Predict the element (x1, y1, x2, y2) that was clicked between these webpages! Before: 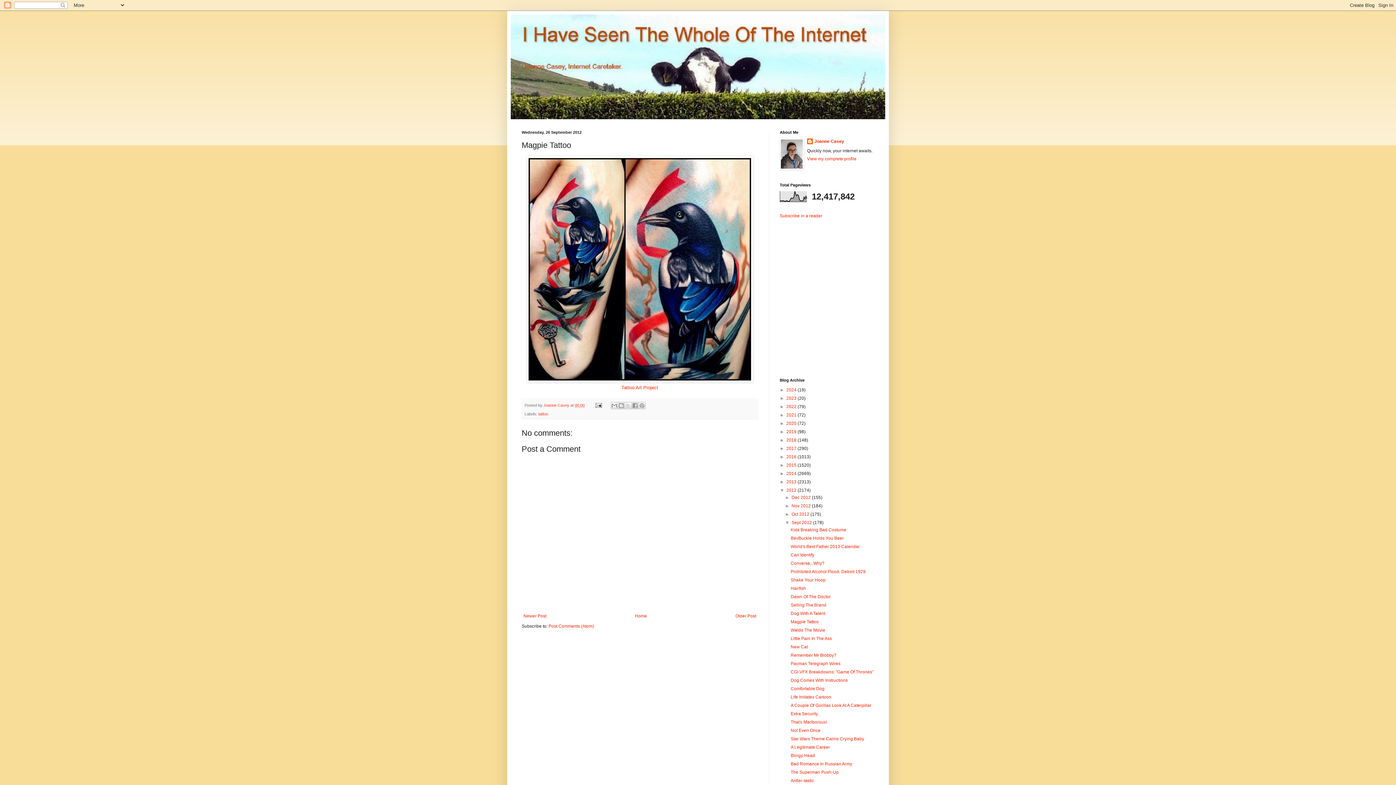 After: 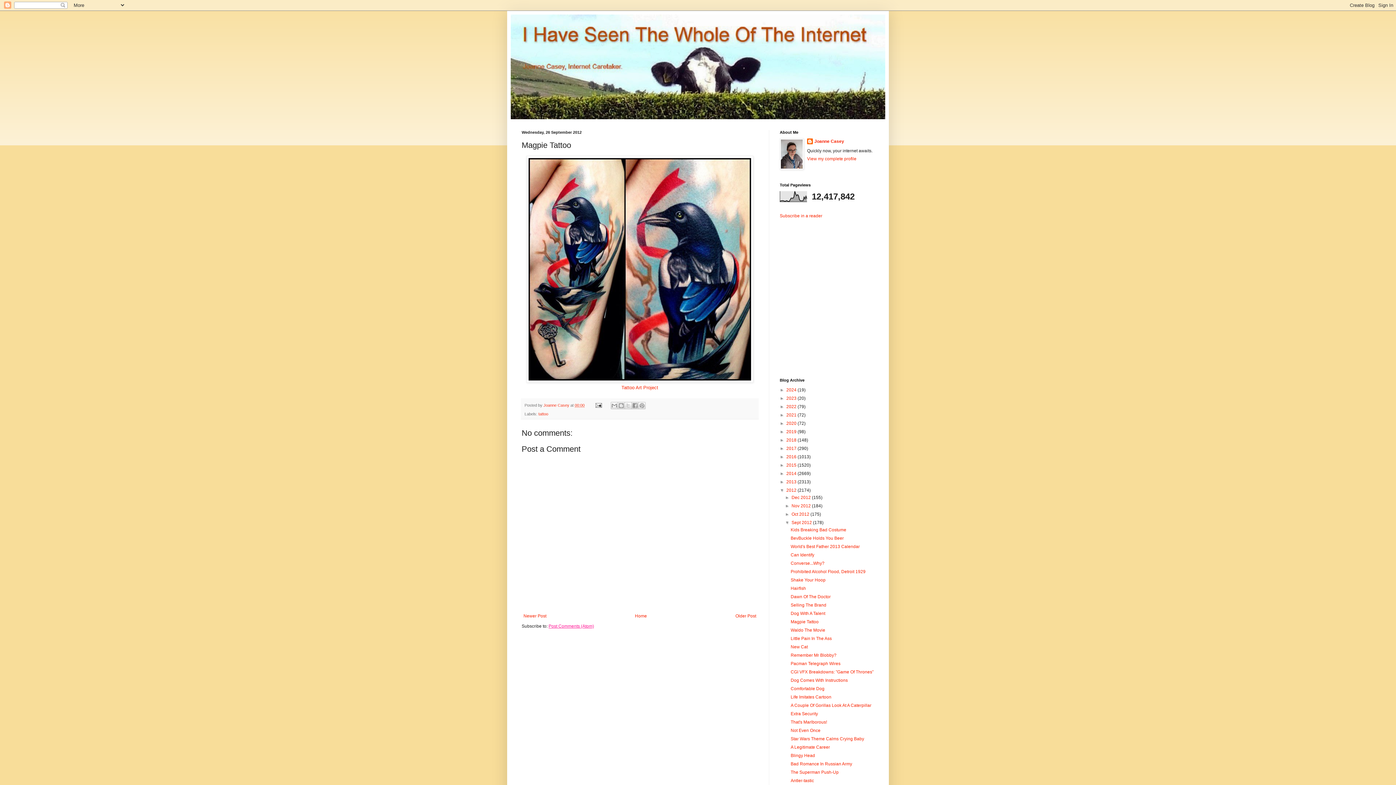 Action: bbox: (548, 624, 594, 629) label: Post Comments (Atom)